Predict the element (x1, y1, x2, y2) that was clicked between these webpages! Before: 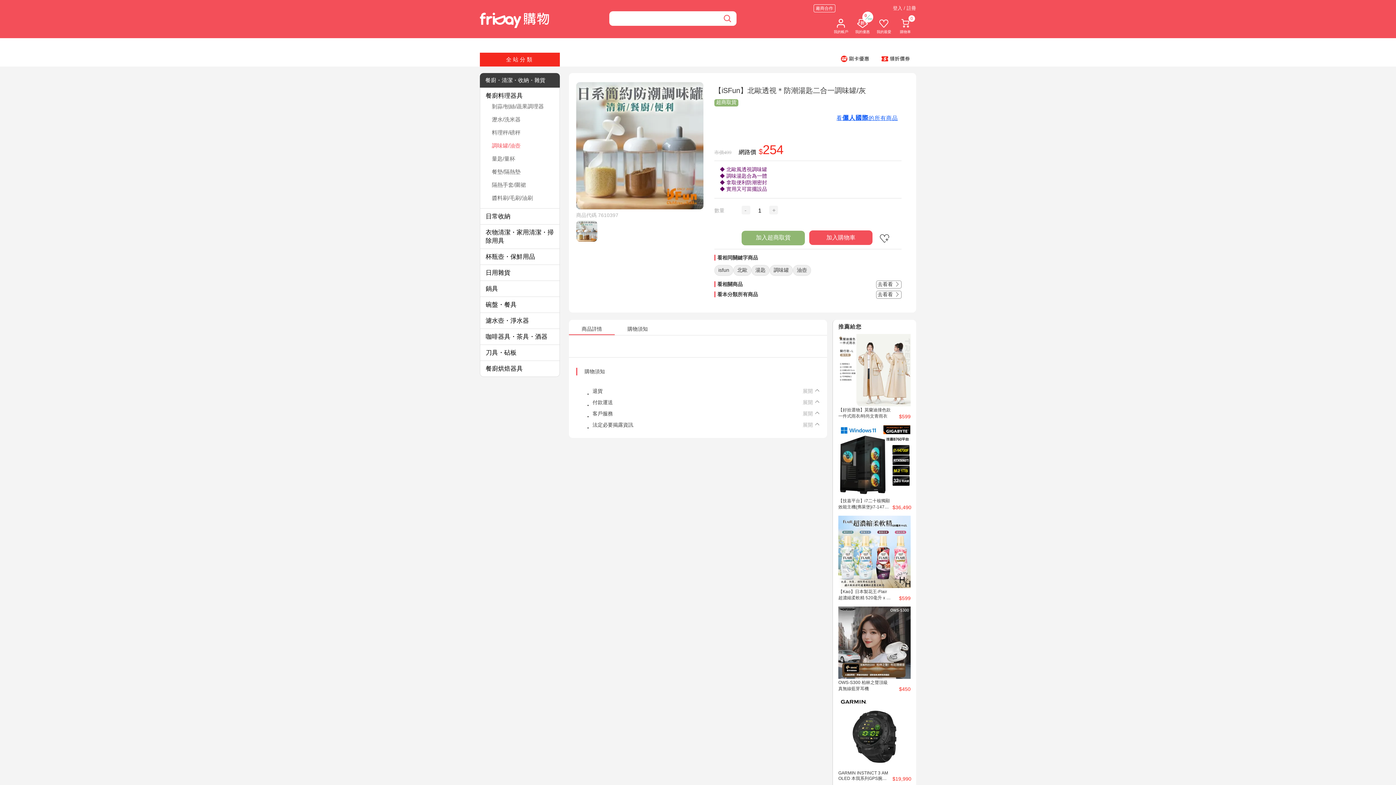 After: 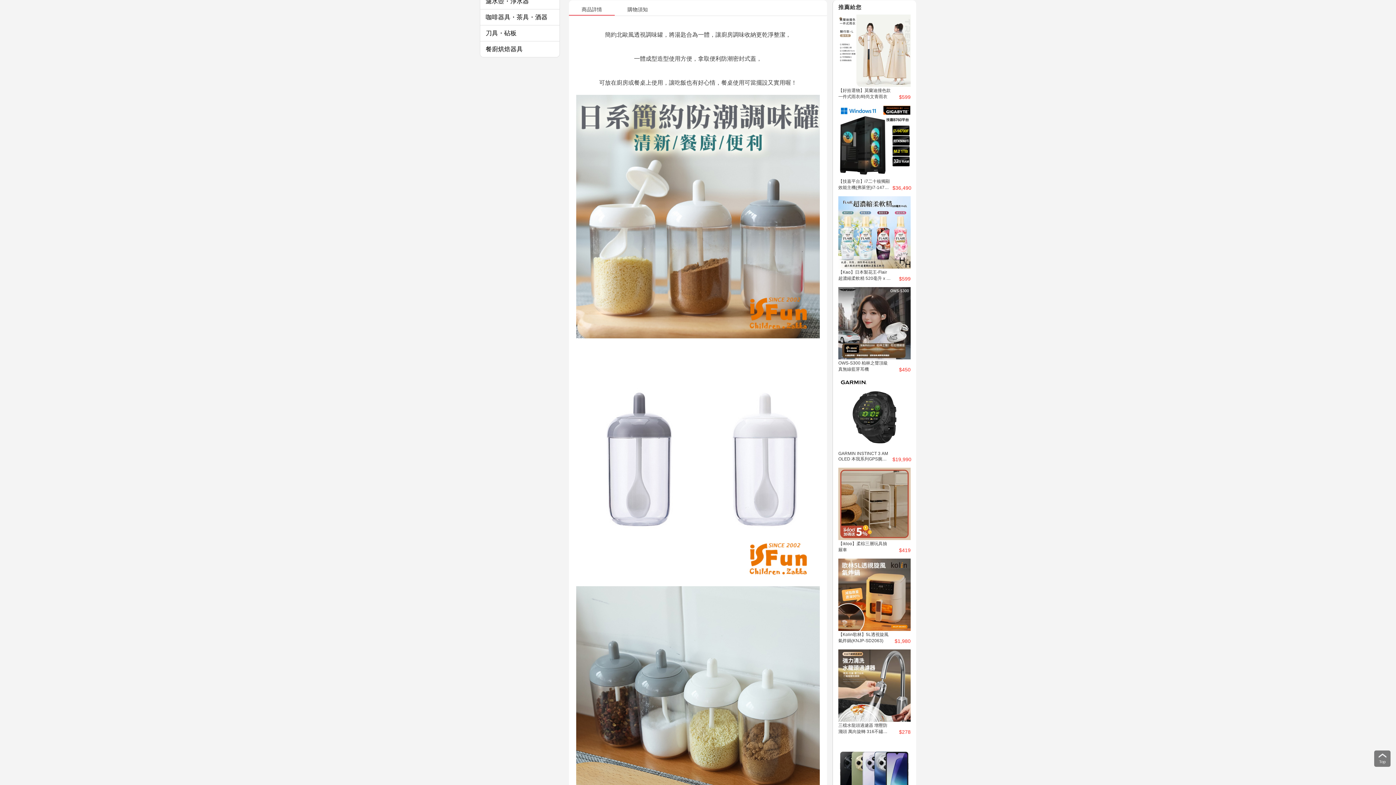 Action: bbox: (569, 289, 614, 295) label: 商品詳情